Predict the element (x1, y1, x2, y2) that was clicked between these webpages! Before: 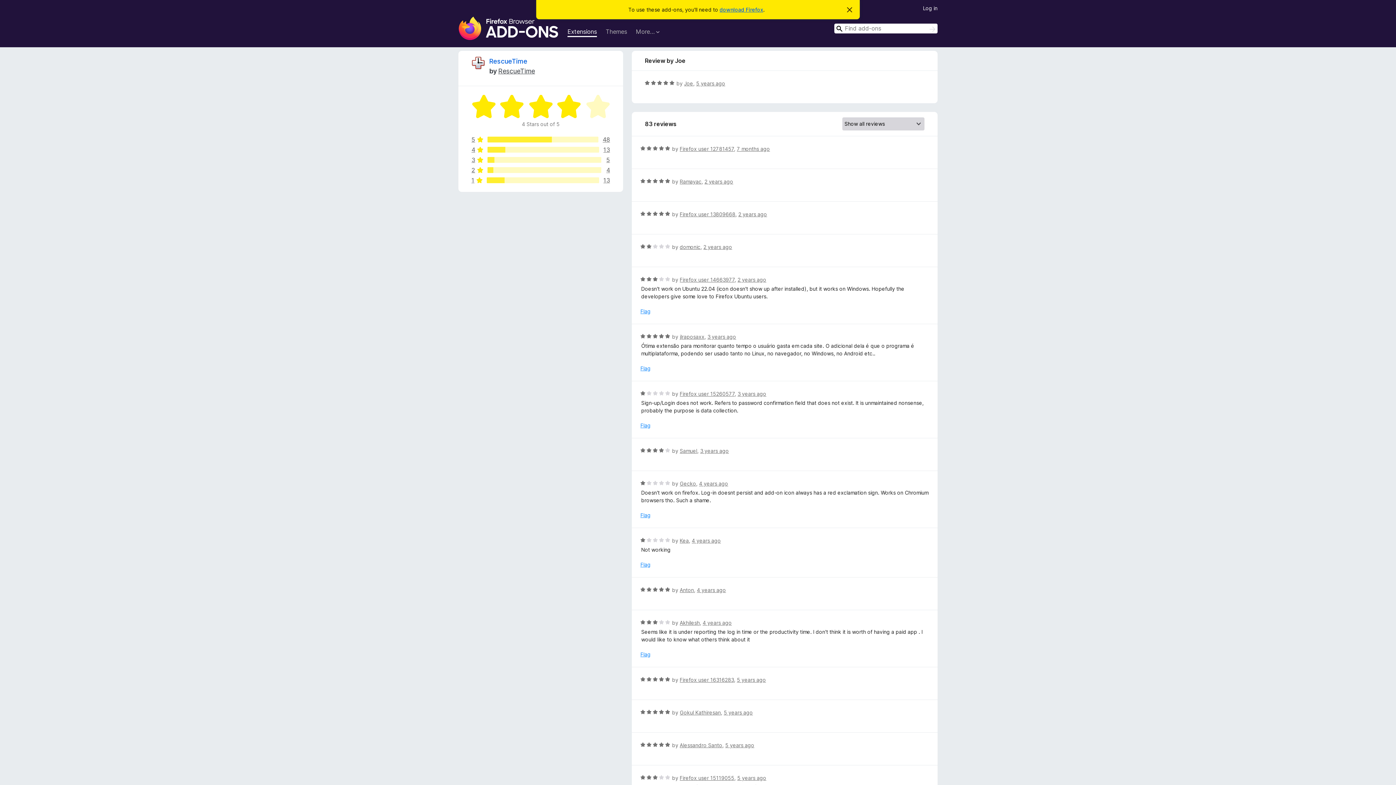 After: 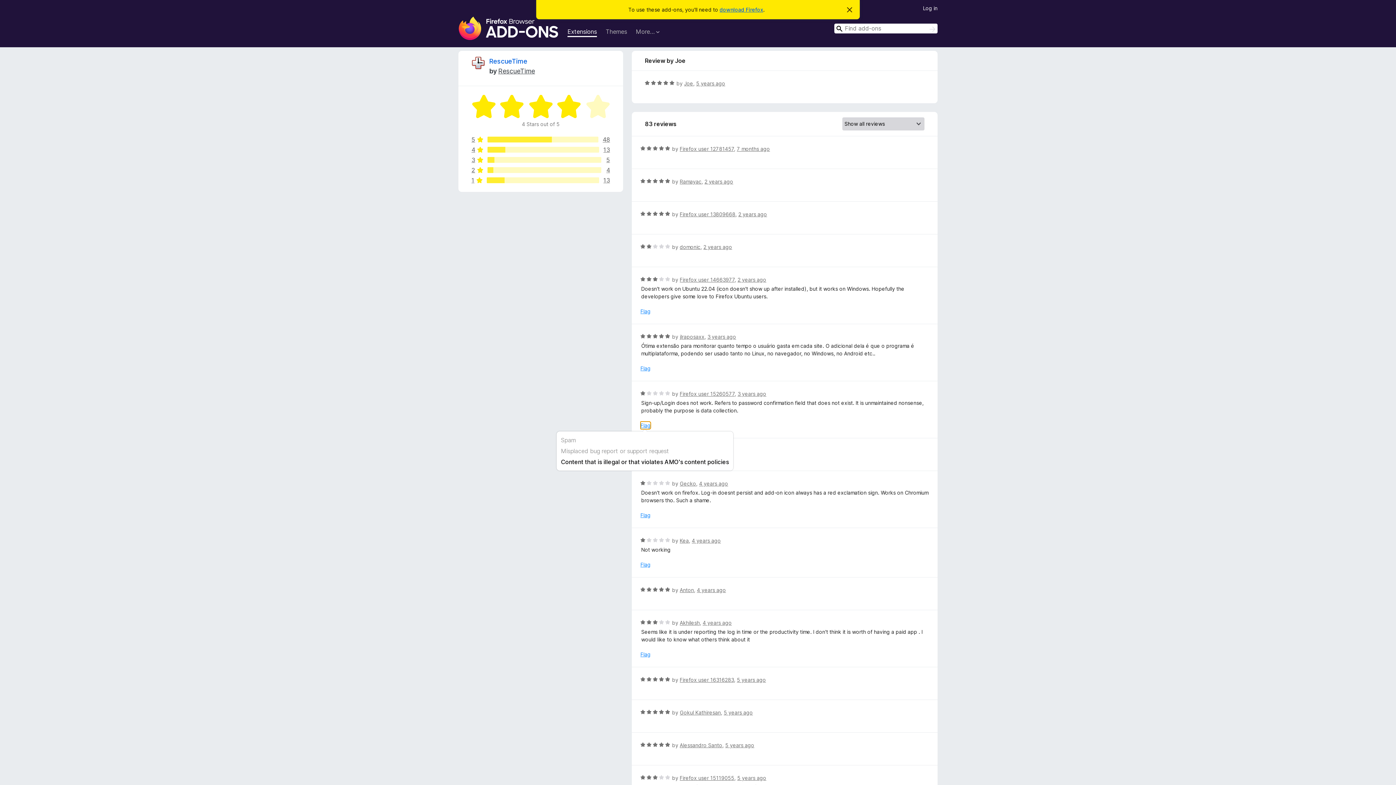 Action: label: Flag bbox: (640, 421, 650, 429)